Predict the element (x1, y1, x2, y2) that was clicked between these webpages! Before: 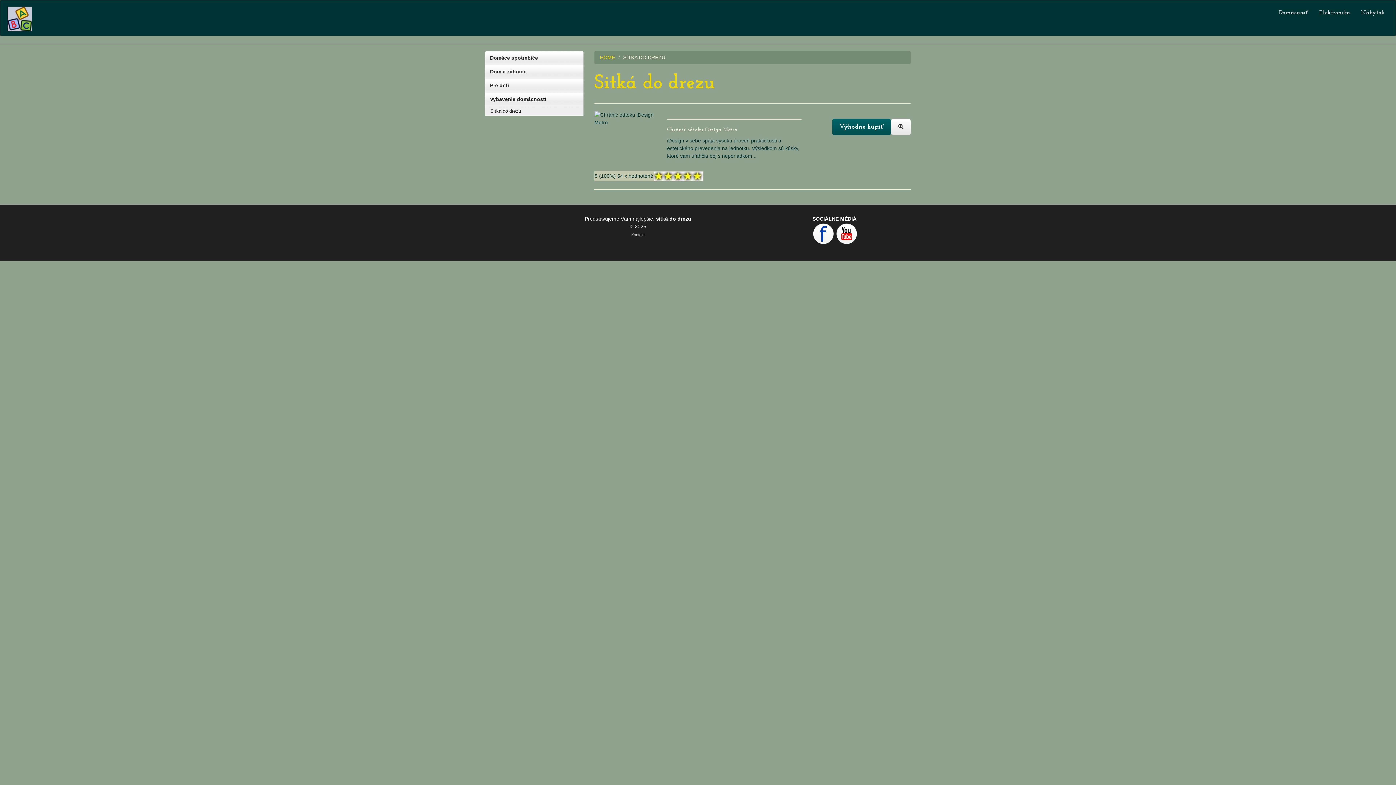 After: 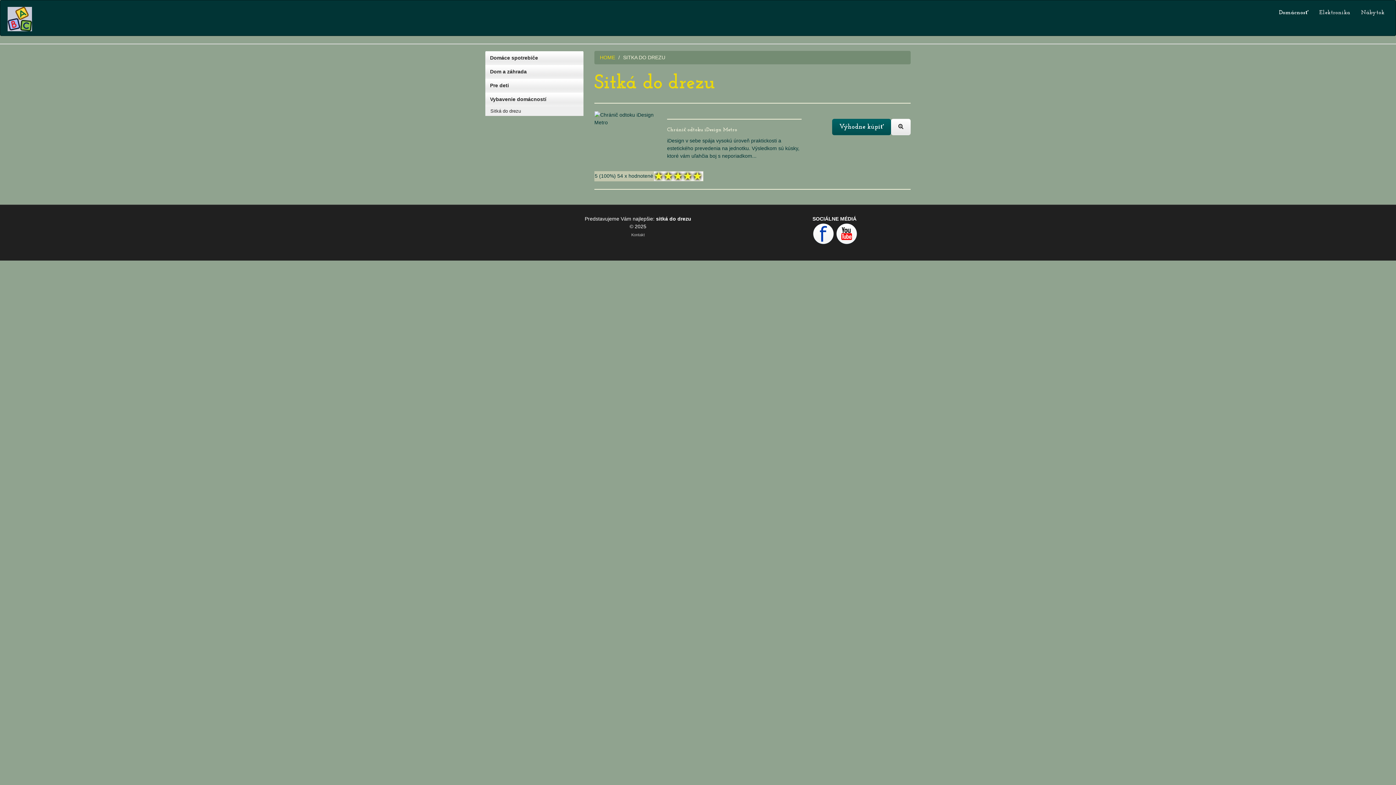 Action: bbox: (1275, 0, 1312, 25) label: Domácnosť